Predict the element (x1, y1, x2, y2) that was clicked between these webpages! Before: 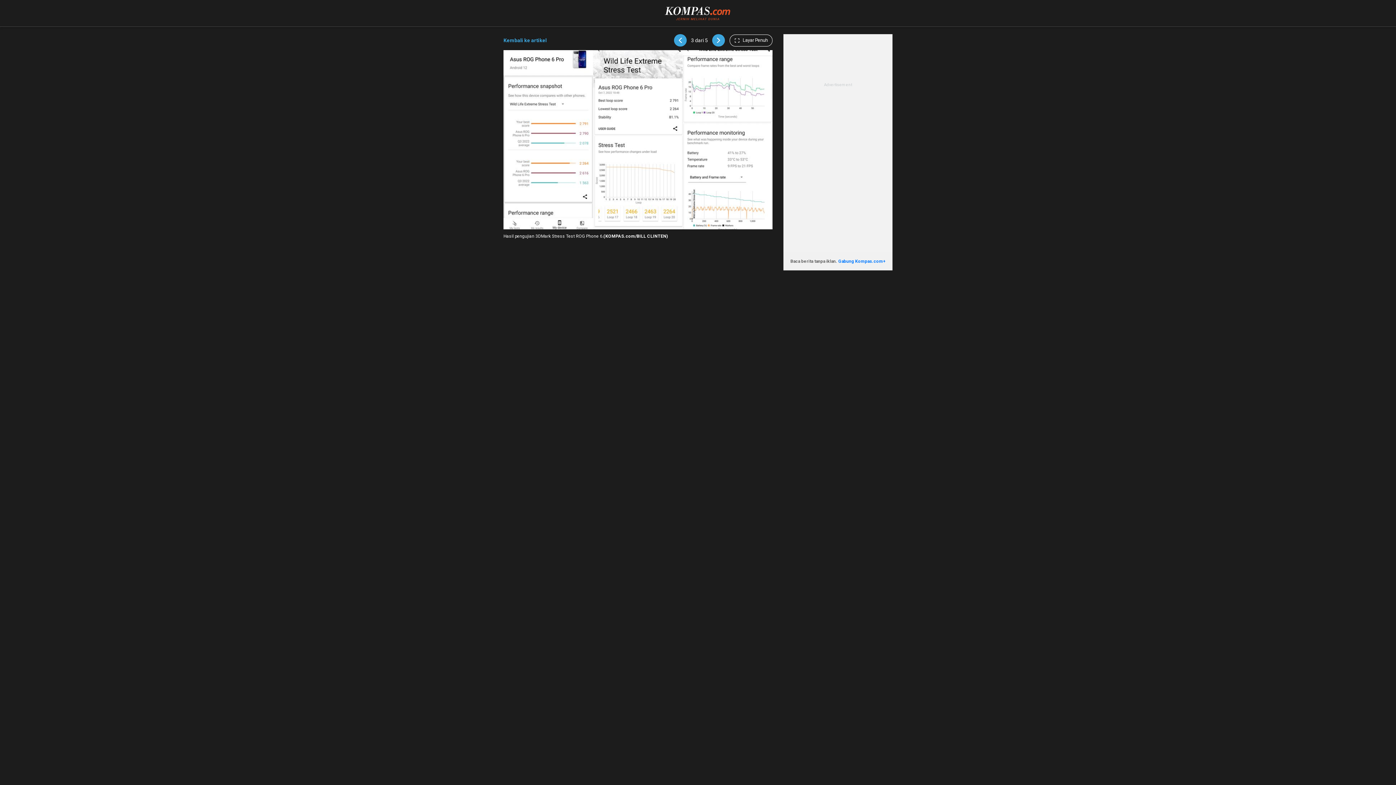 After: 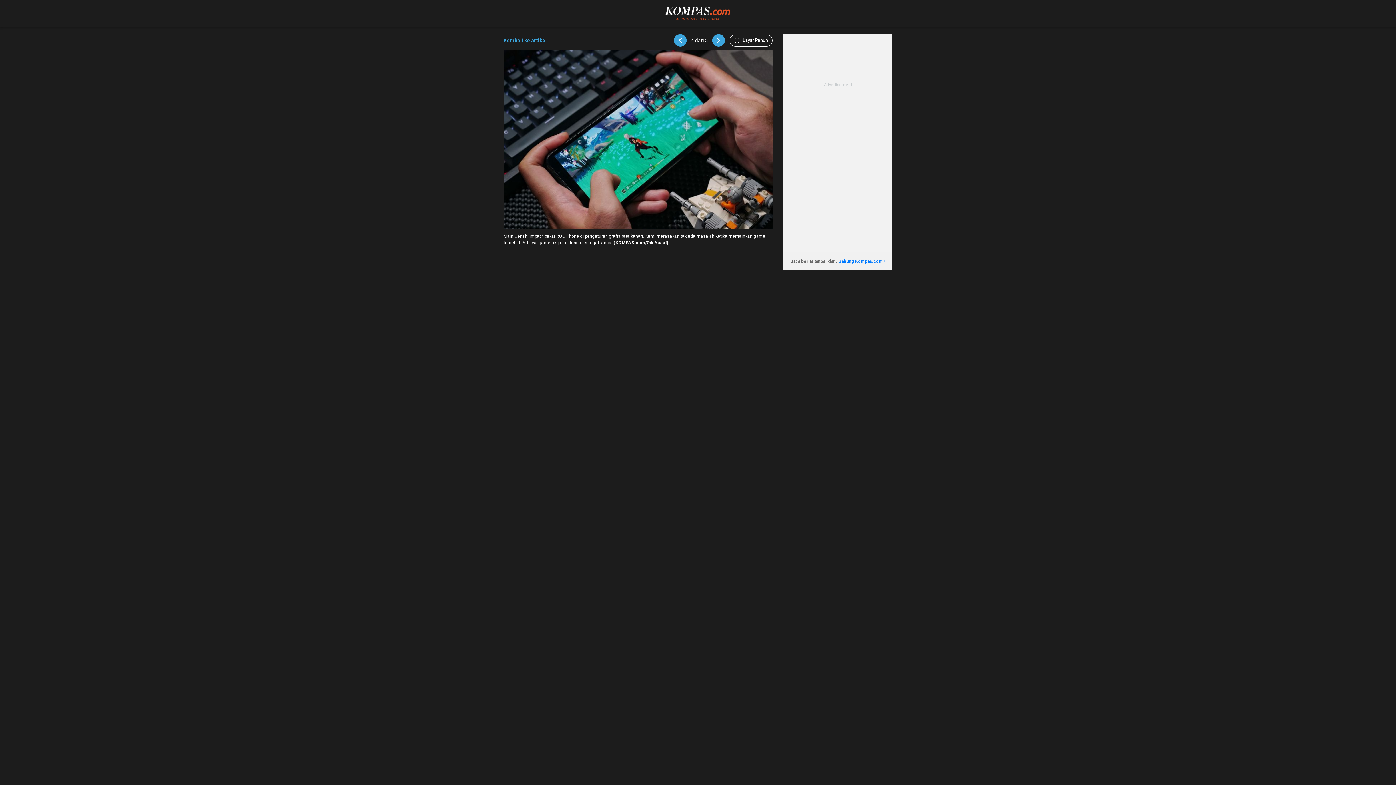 Action: bbox: (712, 34, 725, 46)